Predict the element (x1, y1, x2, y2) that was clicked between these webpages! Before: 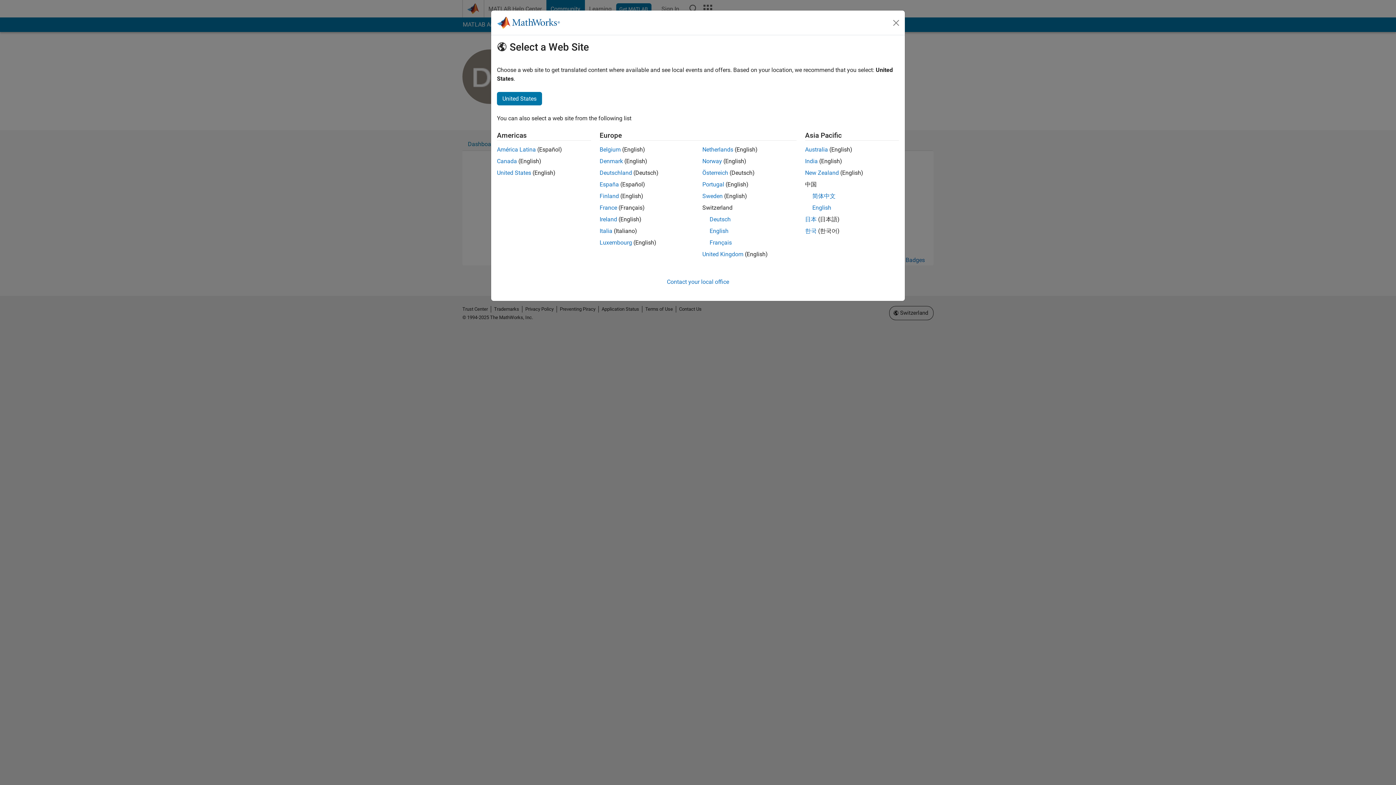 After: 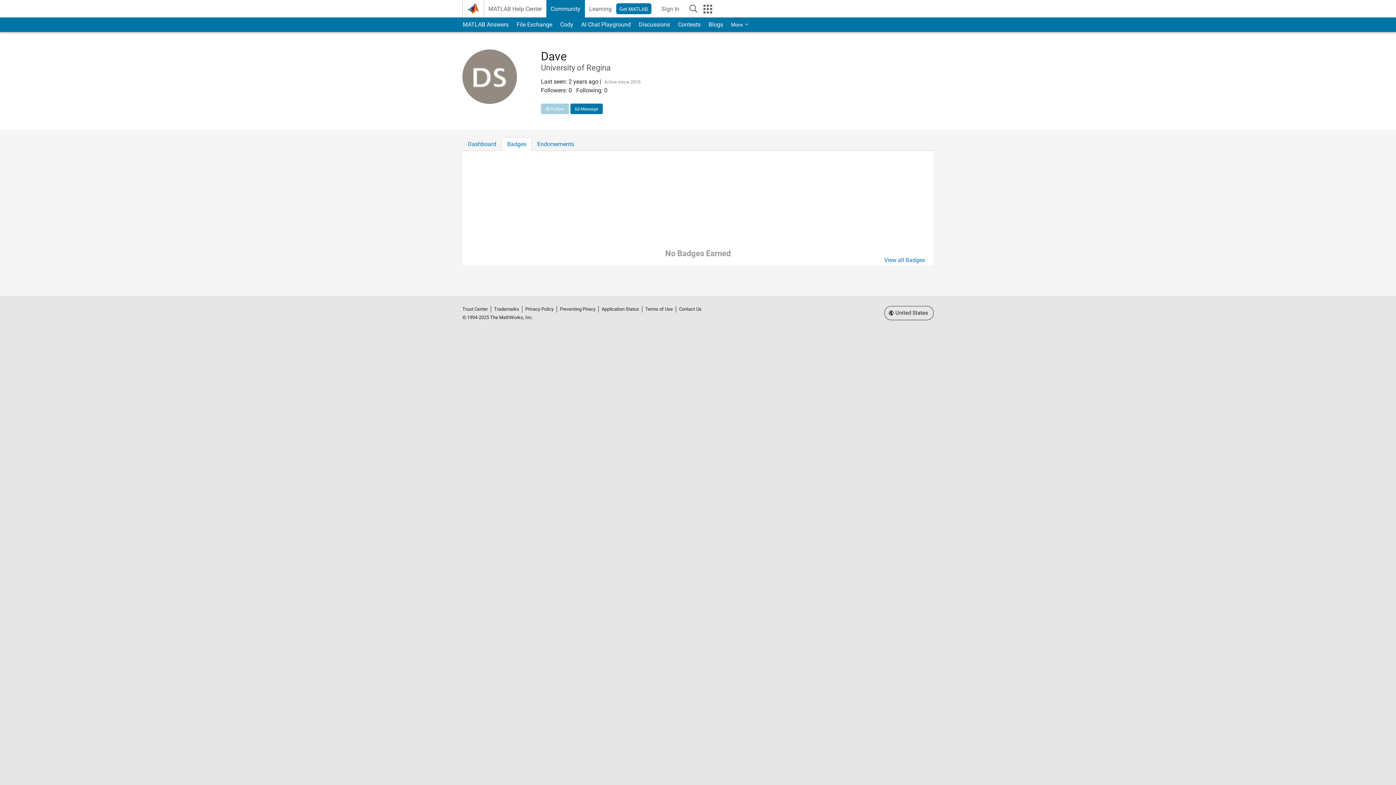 Action: label: United States bbox: (497, 92, 542, 105)